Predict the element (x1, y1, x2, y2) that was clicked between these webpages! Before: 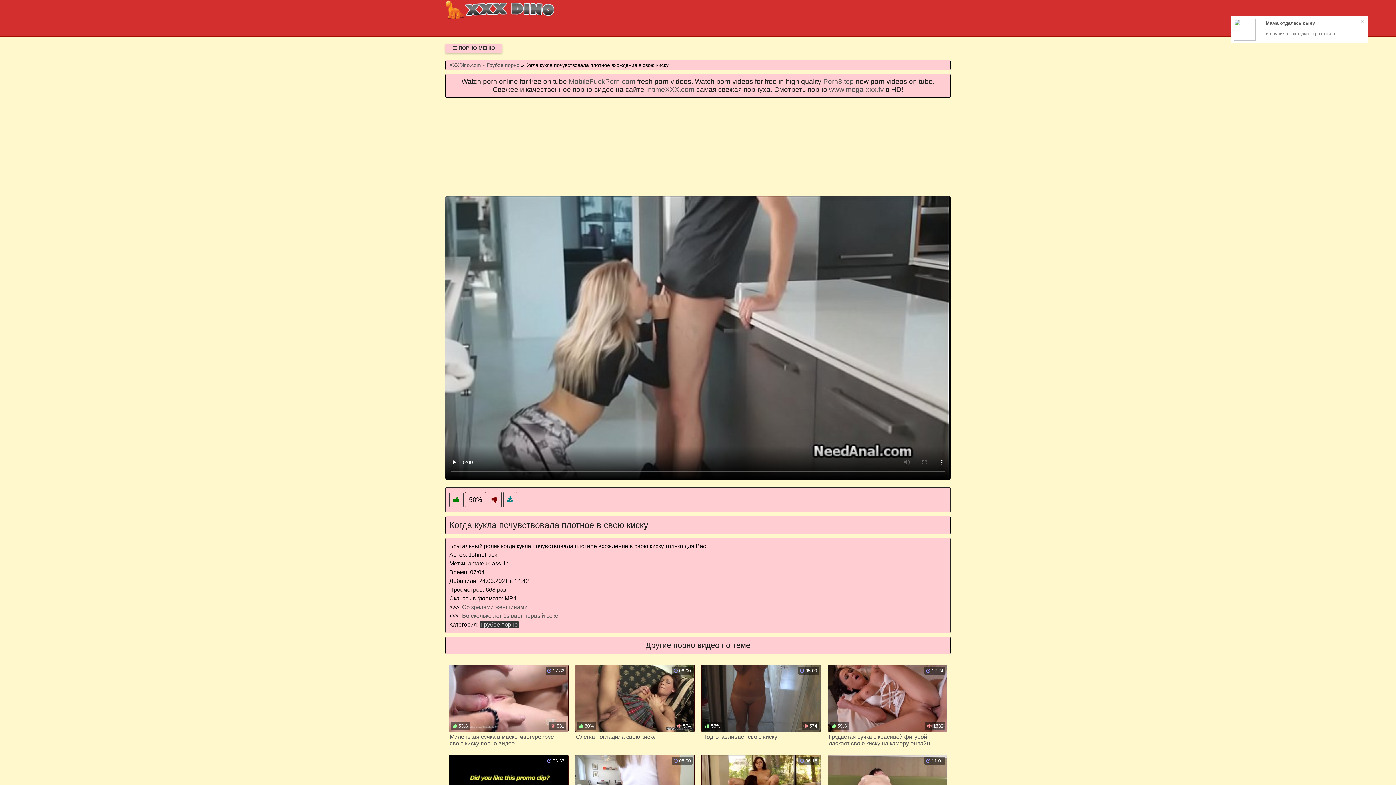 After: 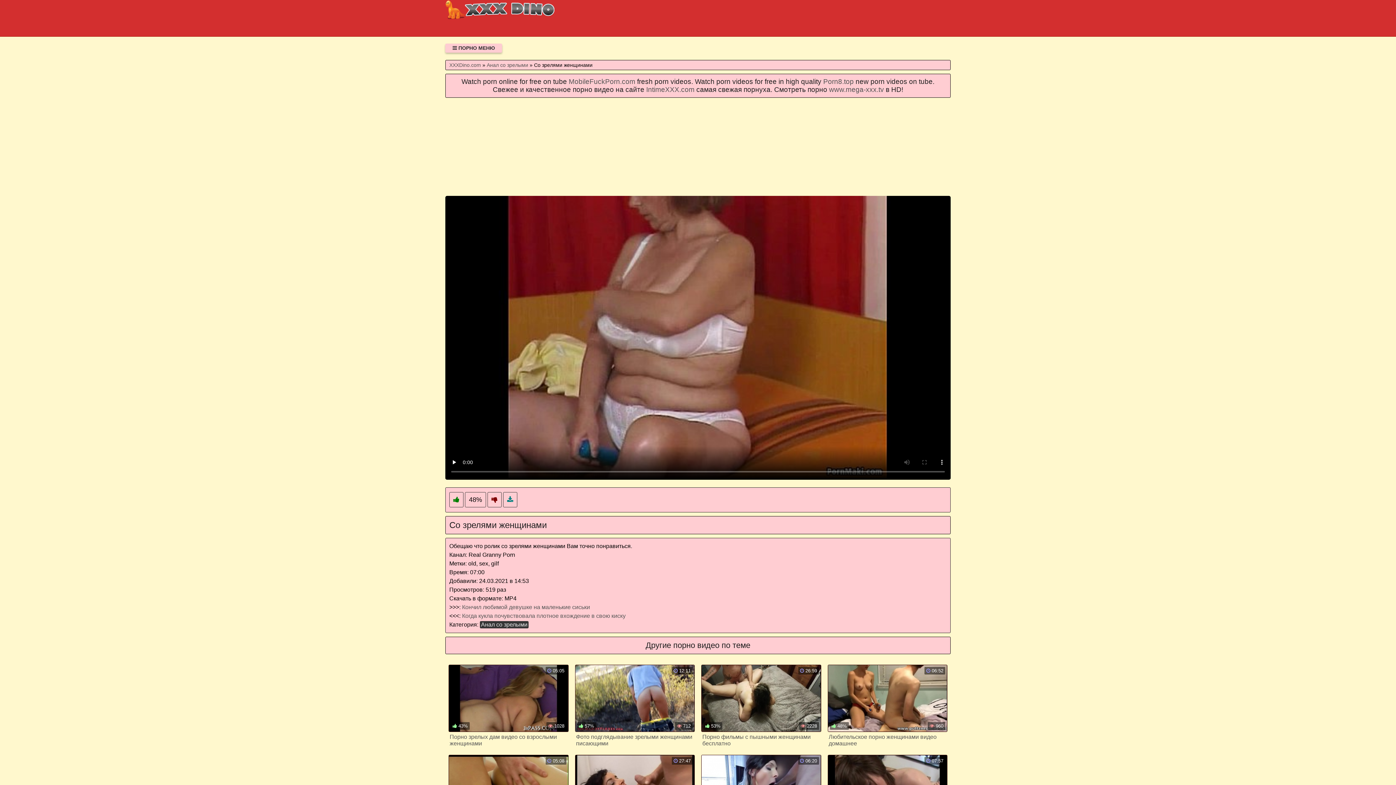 Action: bbox: (462, 604, 527, 610) label: Со зрелями женщинами